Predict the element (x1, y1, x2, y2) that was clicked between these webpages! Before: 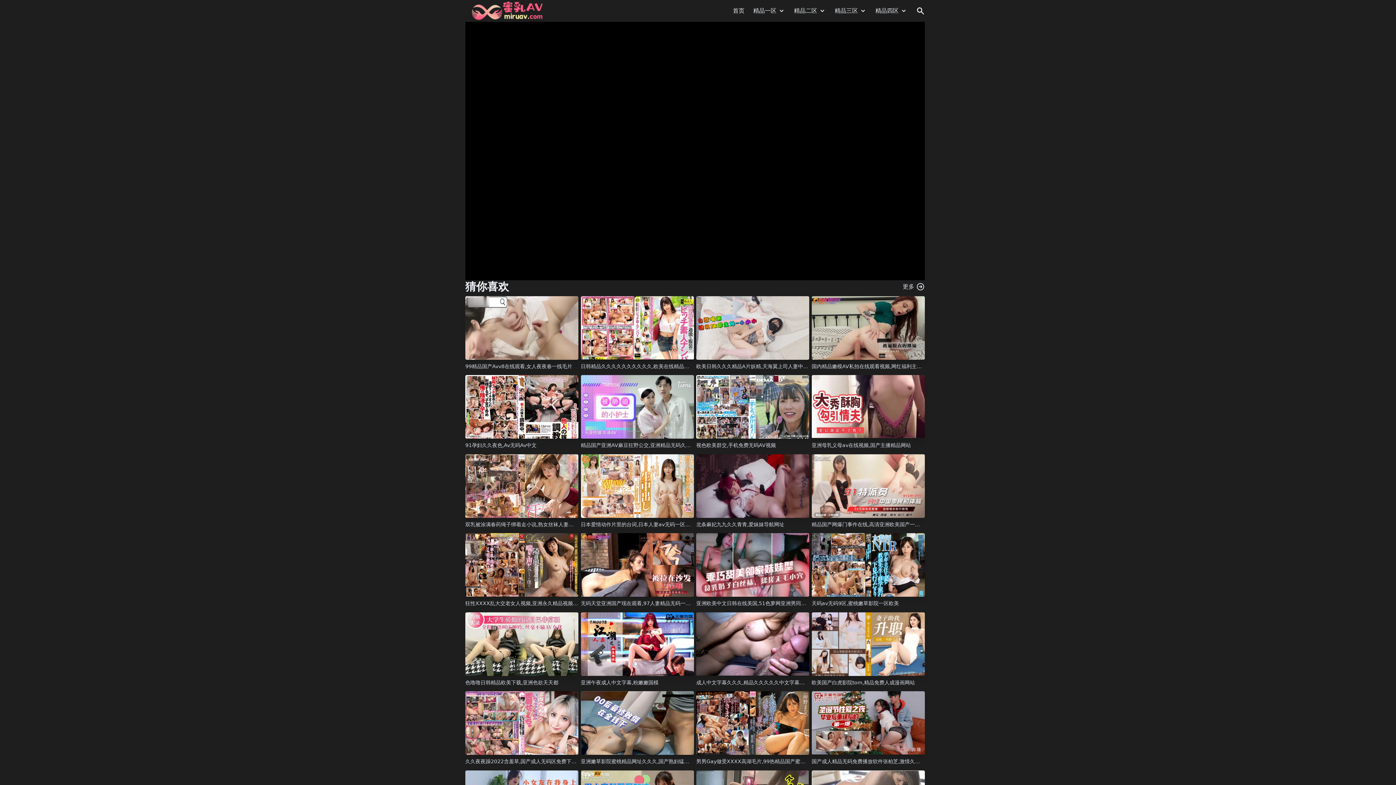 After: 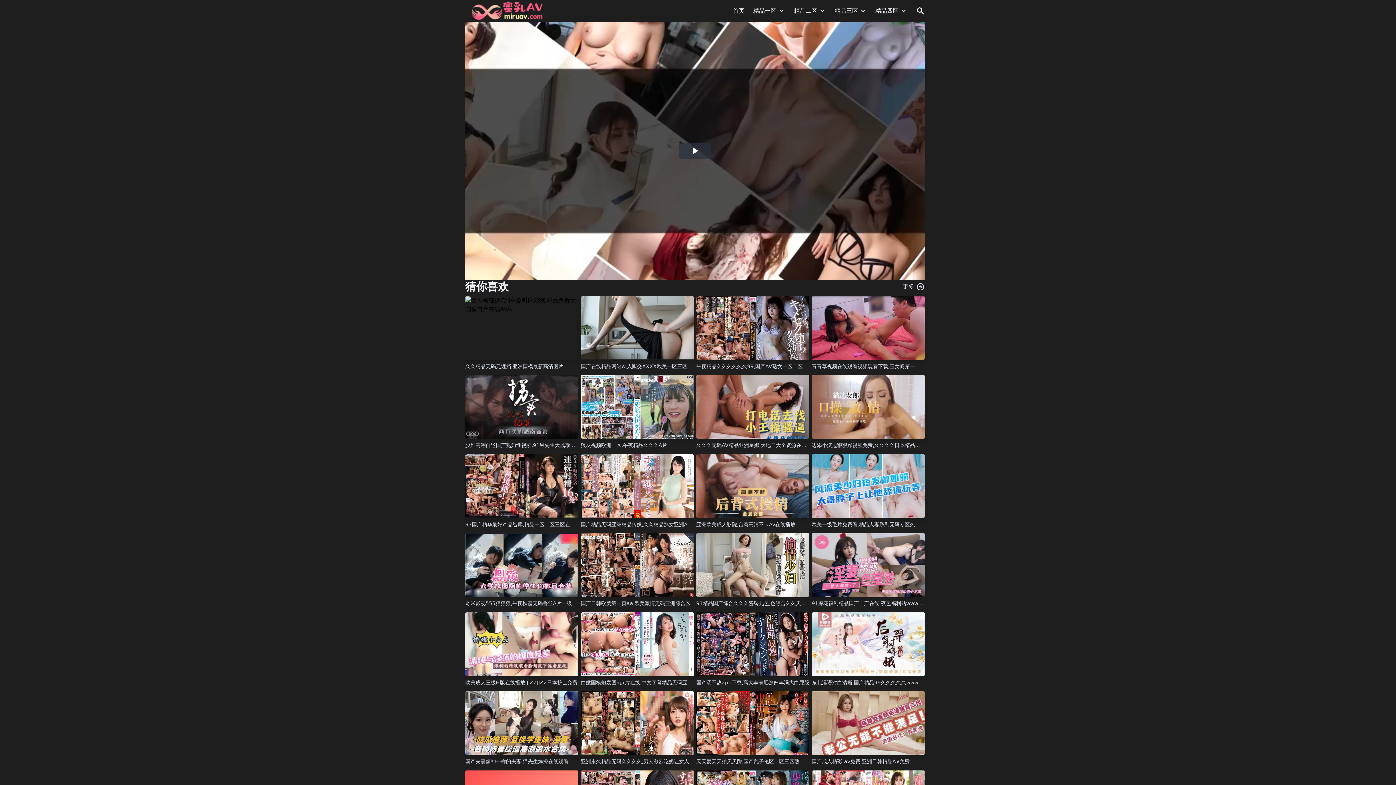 Action: bbox: (811, 375, 925, 439)